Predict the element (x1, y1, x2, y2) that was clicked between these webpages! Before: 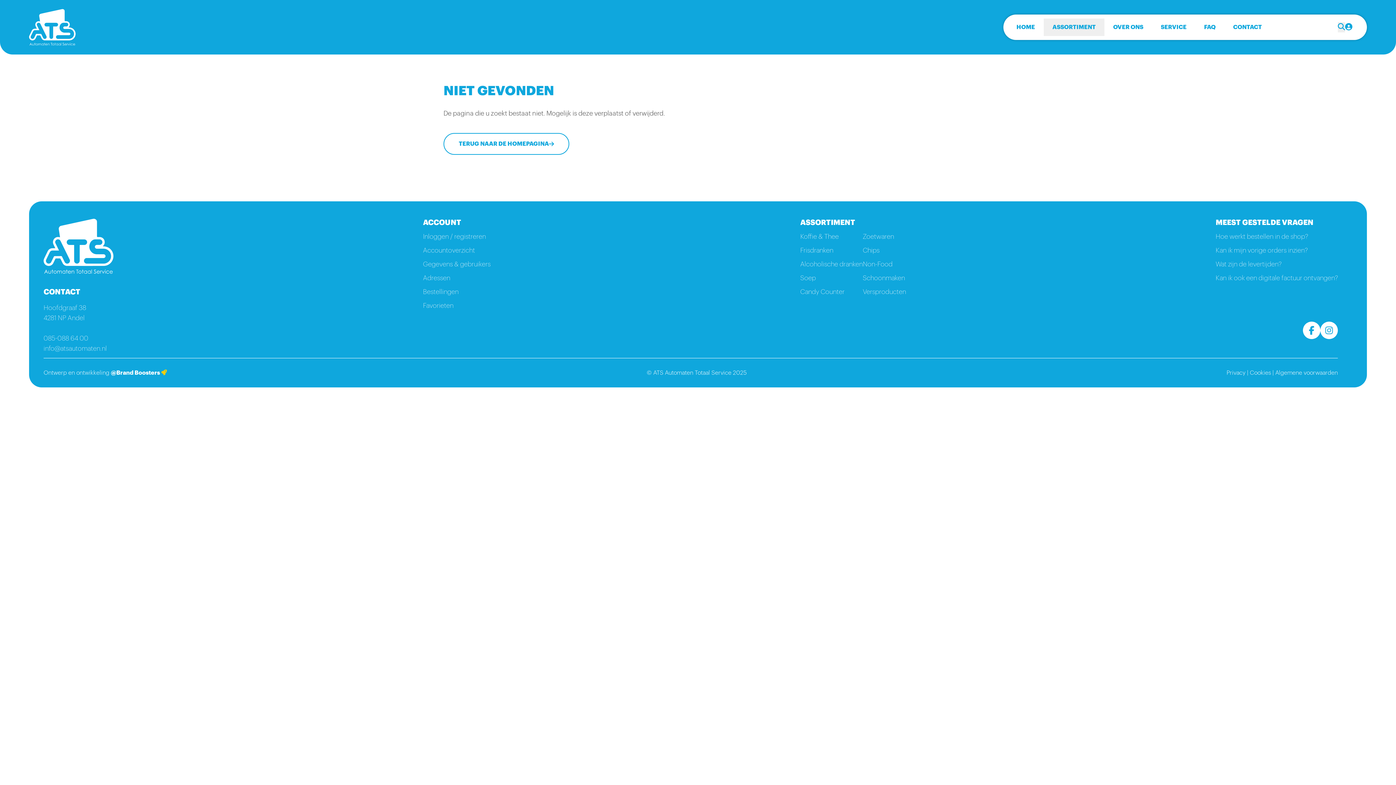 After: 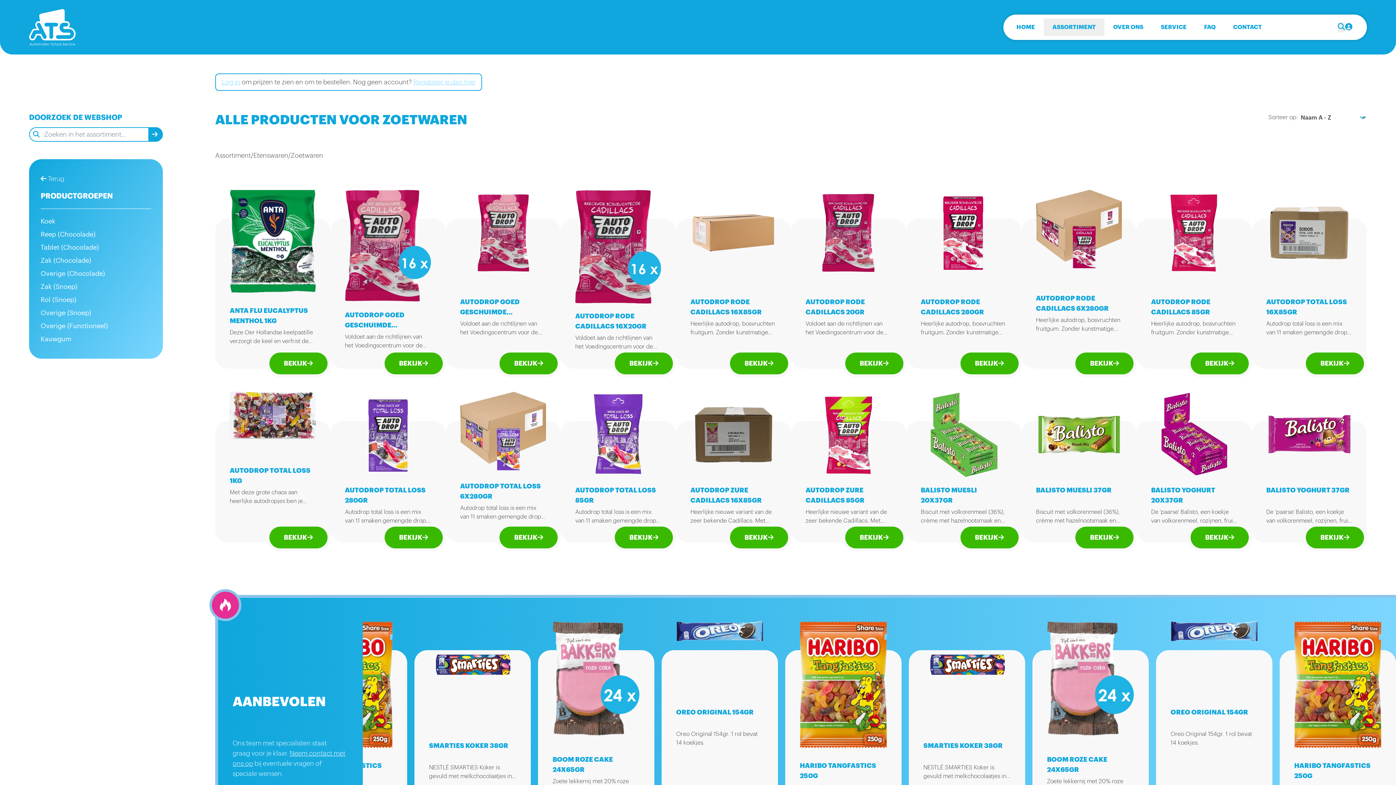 Action: label: Zoetwaren bbox: (863, 233, 894, 240)